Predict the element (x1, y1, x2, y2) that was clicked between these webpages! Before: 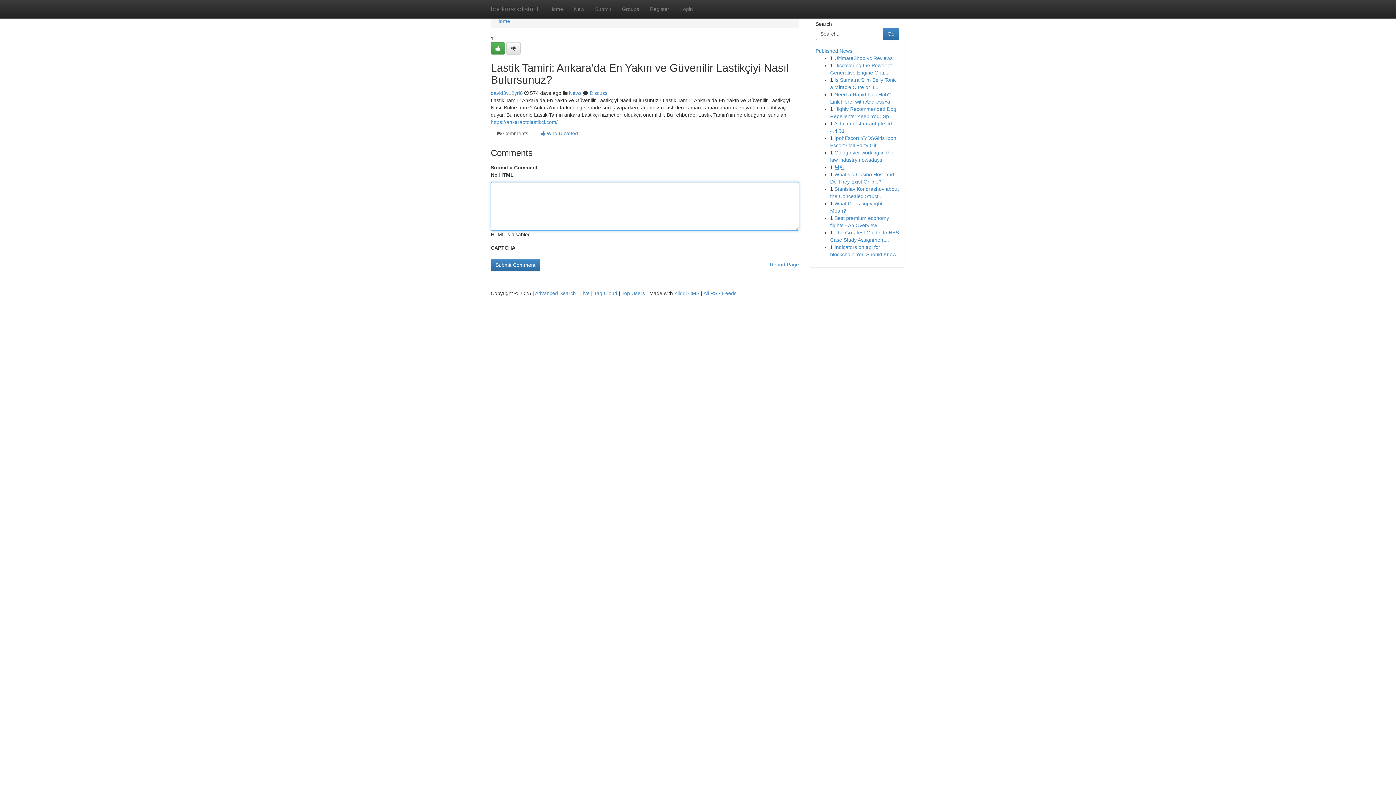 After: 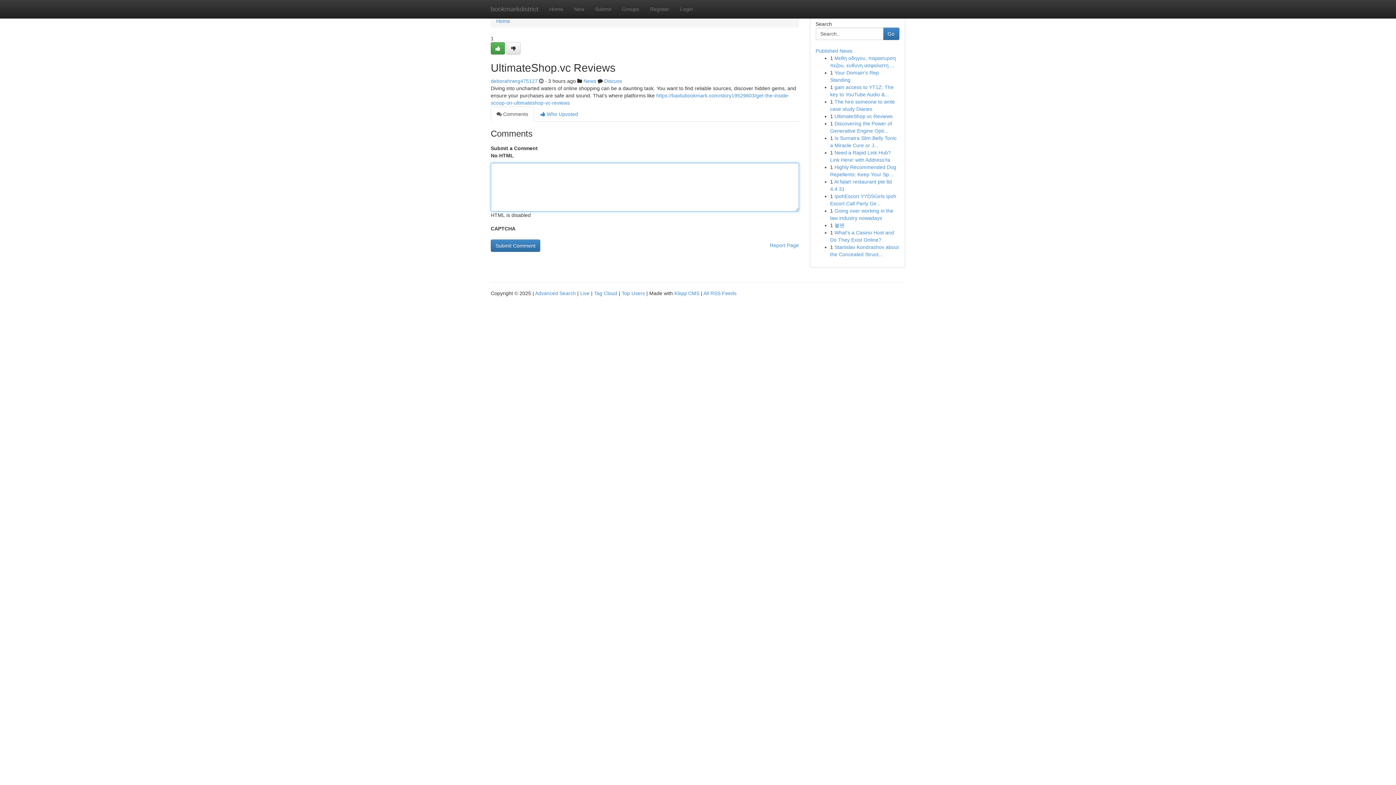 Action: bbox: (834, 55, 892, 61) label: UltimateShop.vc Reviews